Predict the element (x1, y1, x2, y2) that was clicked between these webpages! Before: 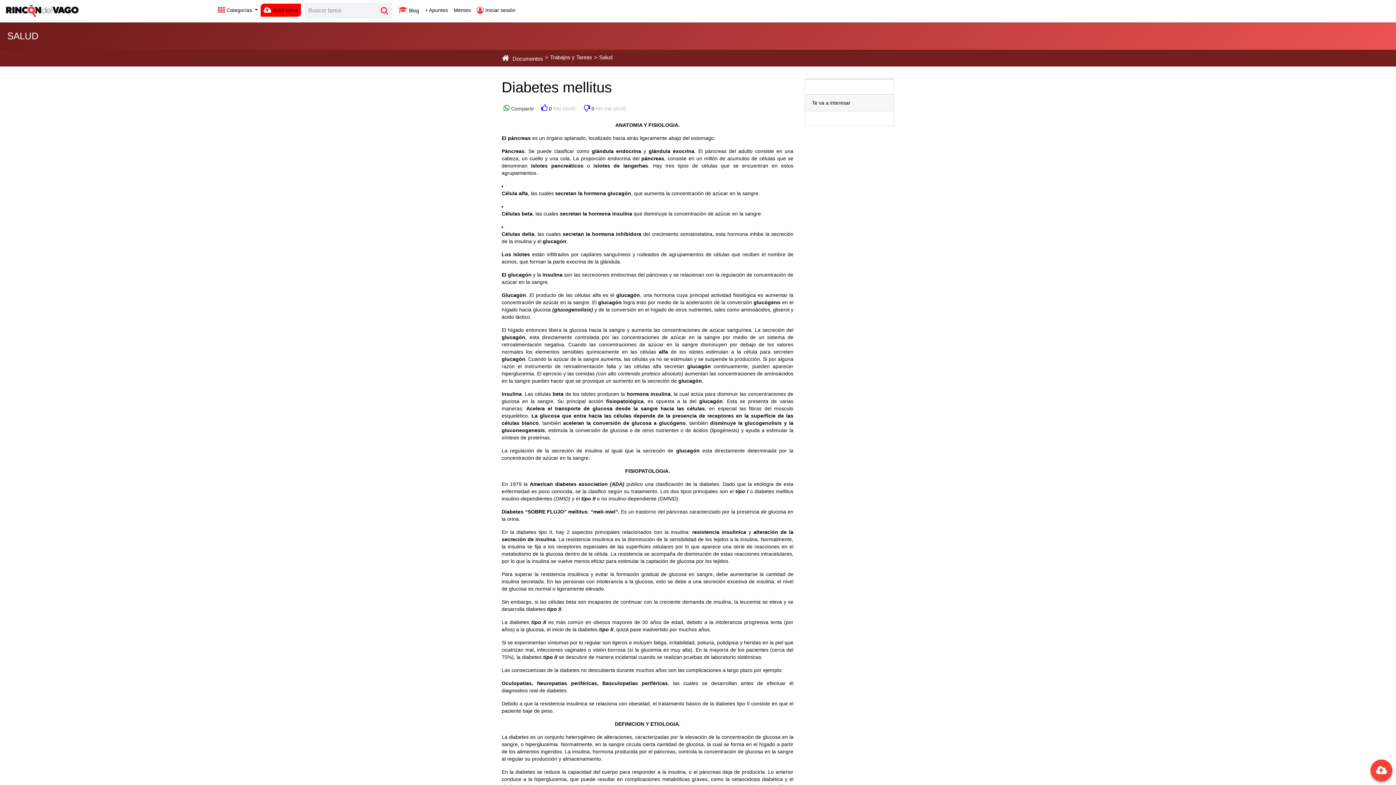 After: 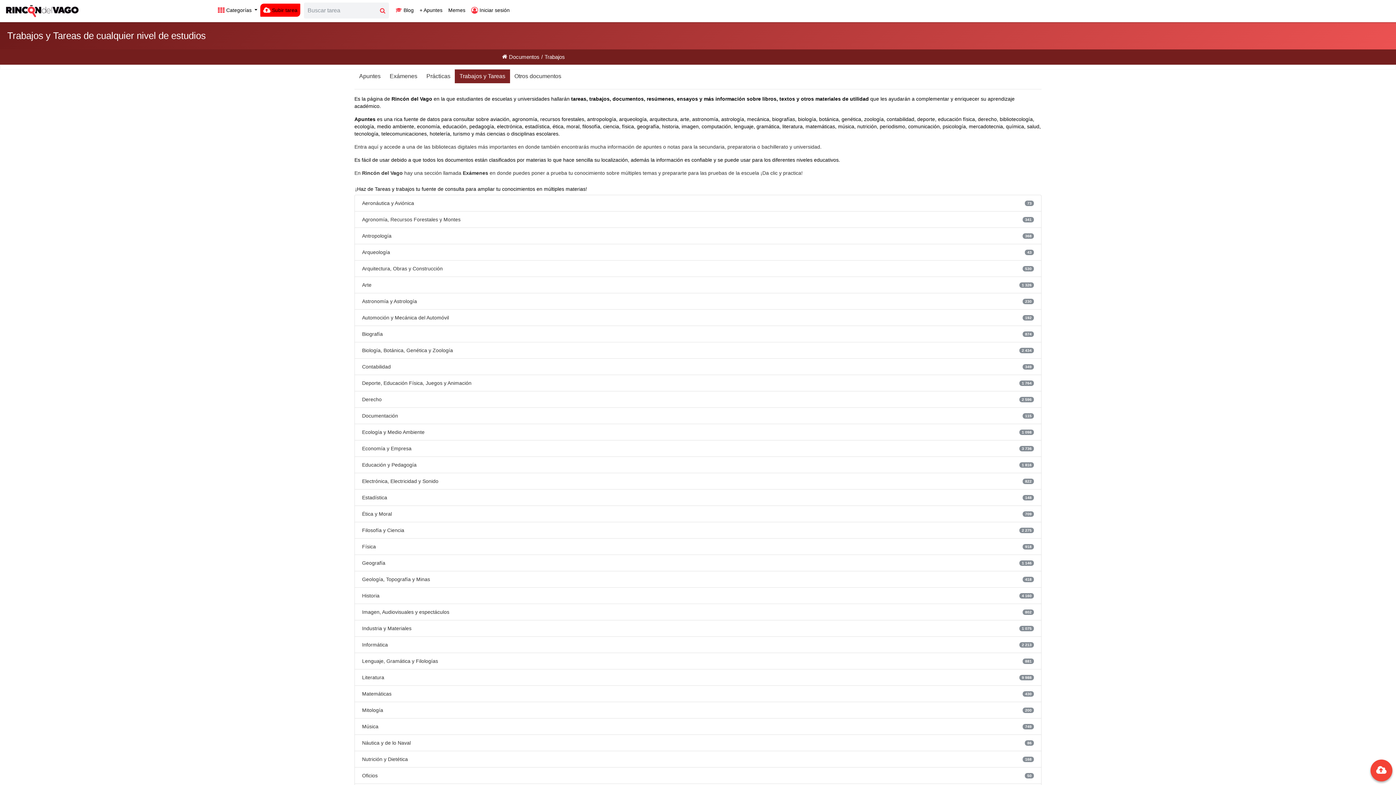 Action: label: Trabajos y Tareas bbox: (548, 54, 594, 60)